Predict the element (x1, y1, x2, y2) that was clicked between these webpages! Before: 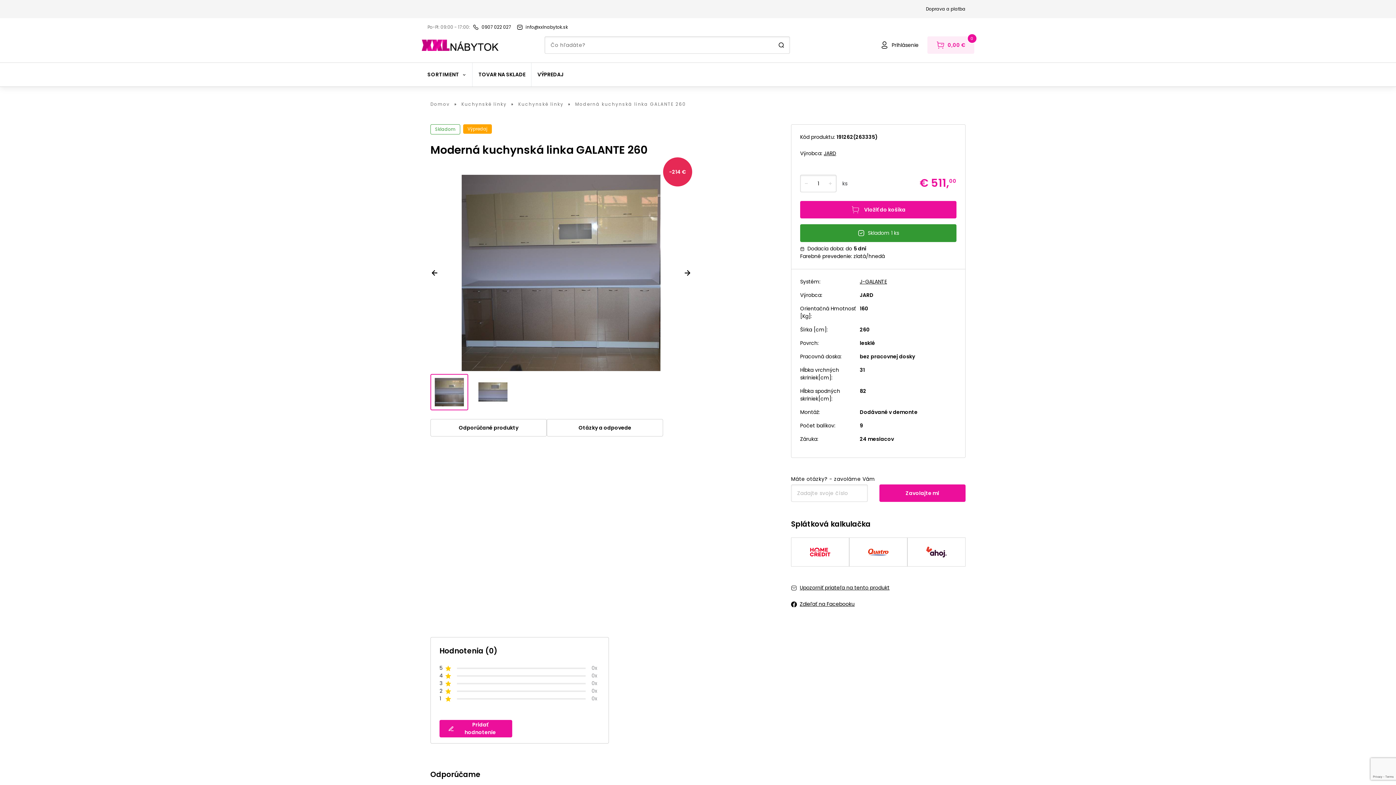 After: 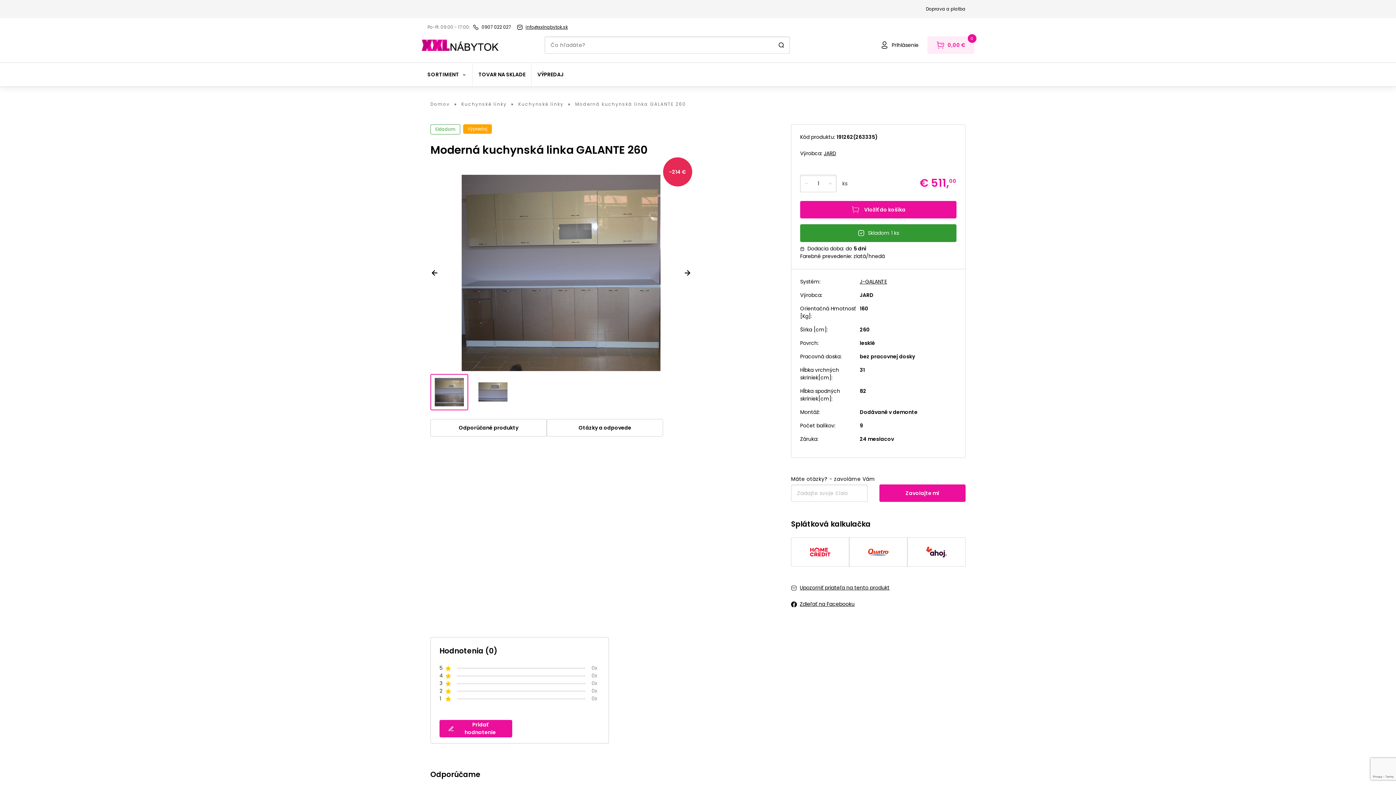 Action: bbox: (517, 24, 568, 30) label: info@xxlnabytok.sk